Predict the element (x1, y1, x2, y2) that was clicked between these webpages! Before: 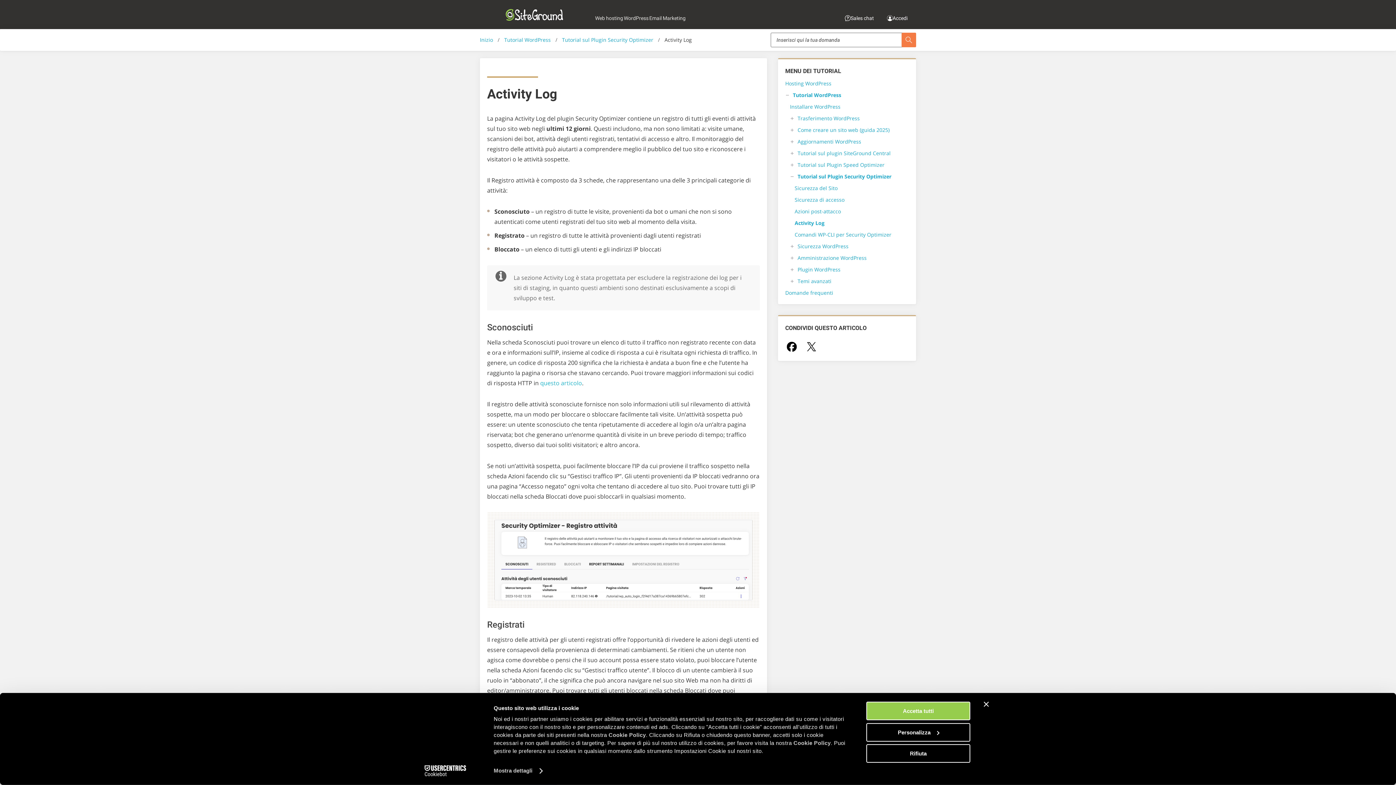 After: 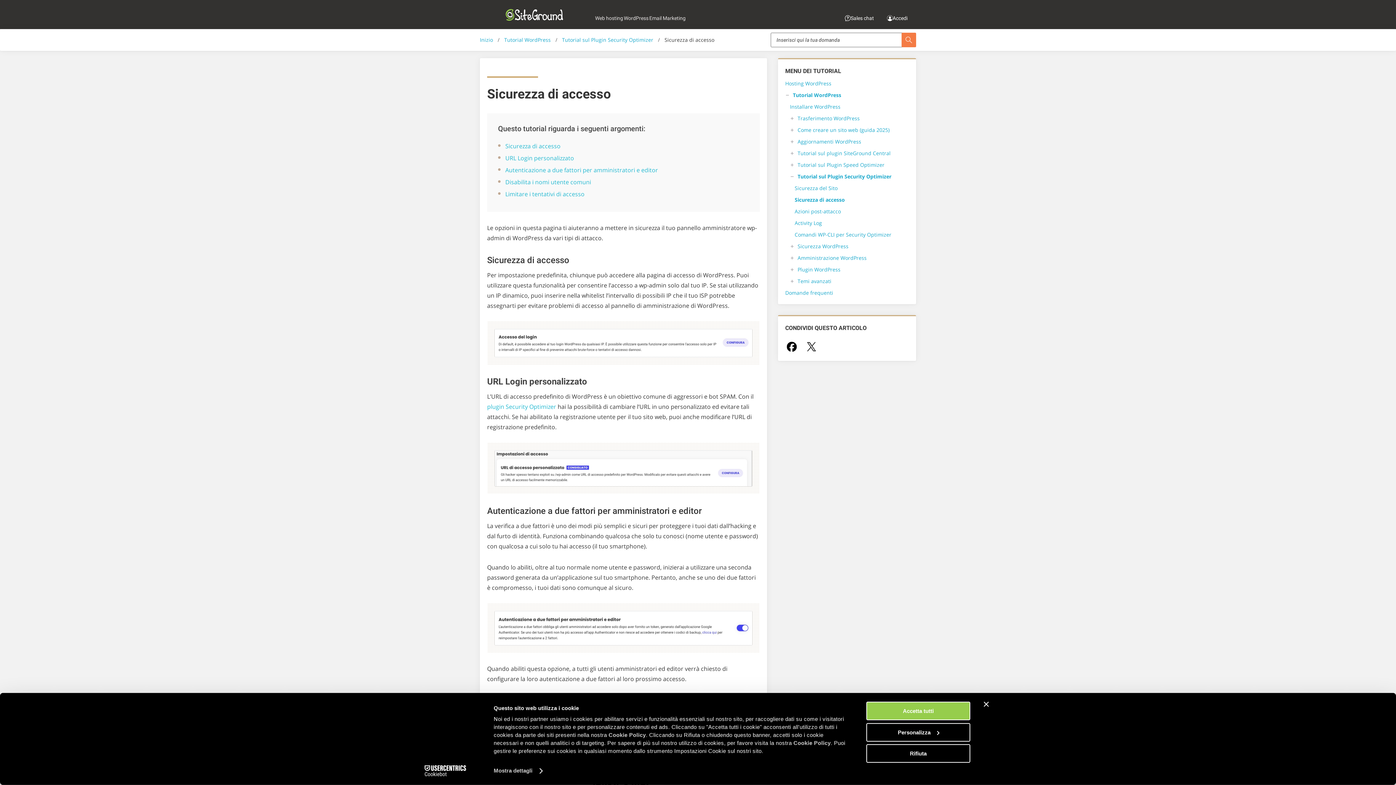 Action: label: Sicurezza di accesso bbox: (794, 196, 844, 203)